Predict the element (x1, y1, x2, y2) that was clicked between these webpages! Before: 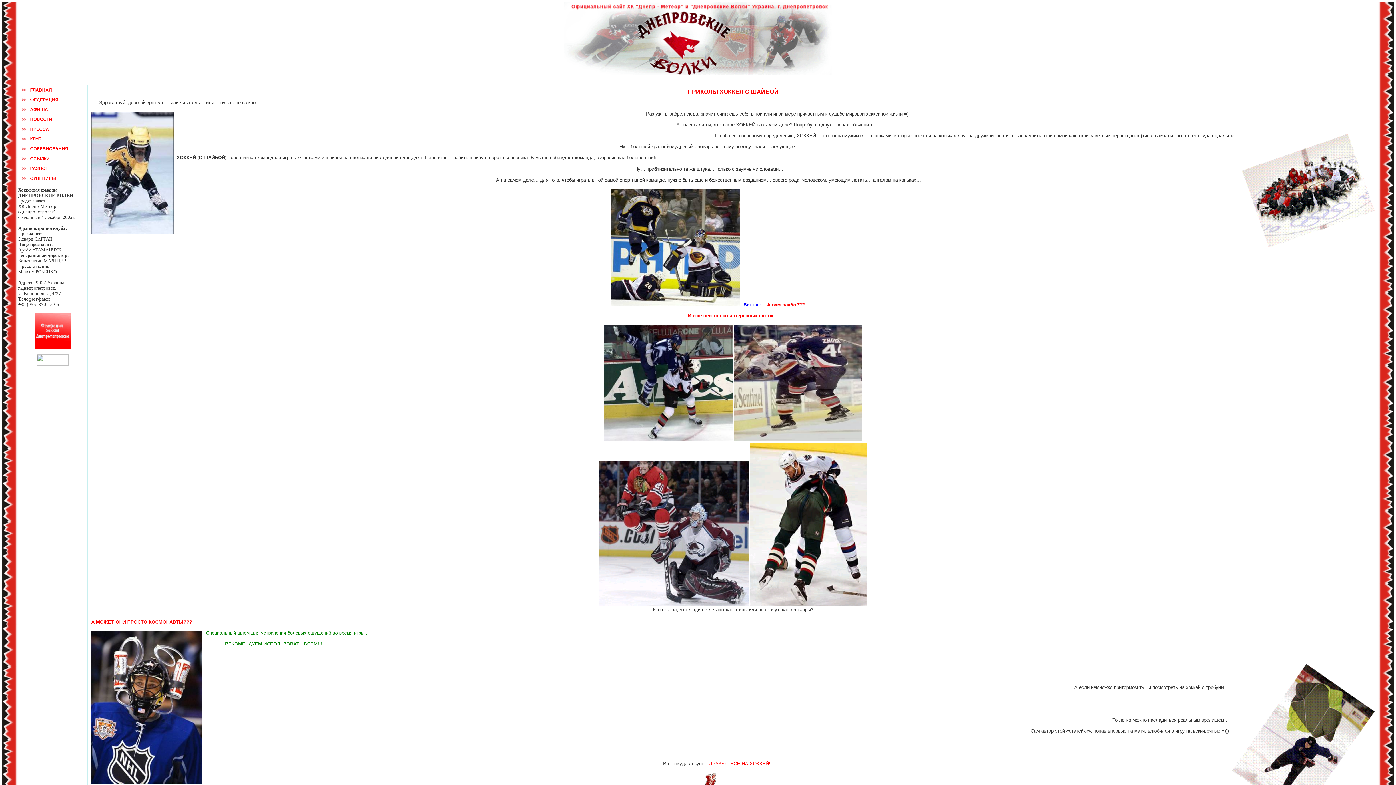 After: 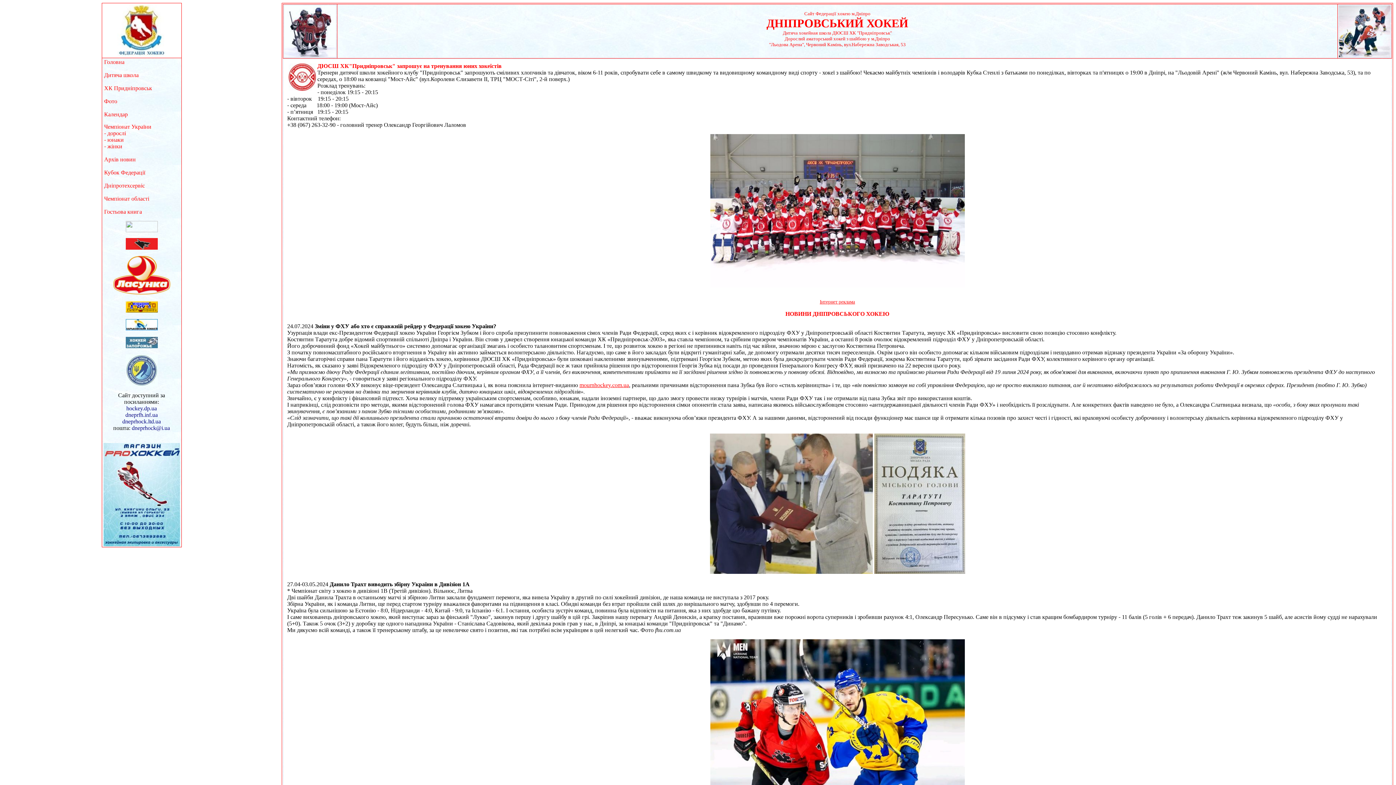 Action: label: ФЕДЕРАЦИЯ bbox: (18, 97, 58, 102)